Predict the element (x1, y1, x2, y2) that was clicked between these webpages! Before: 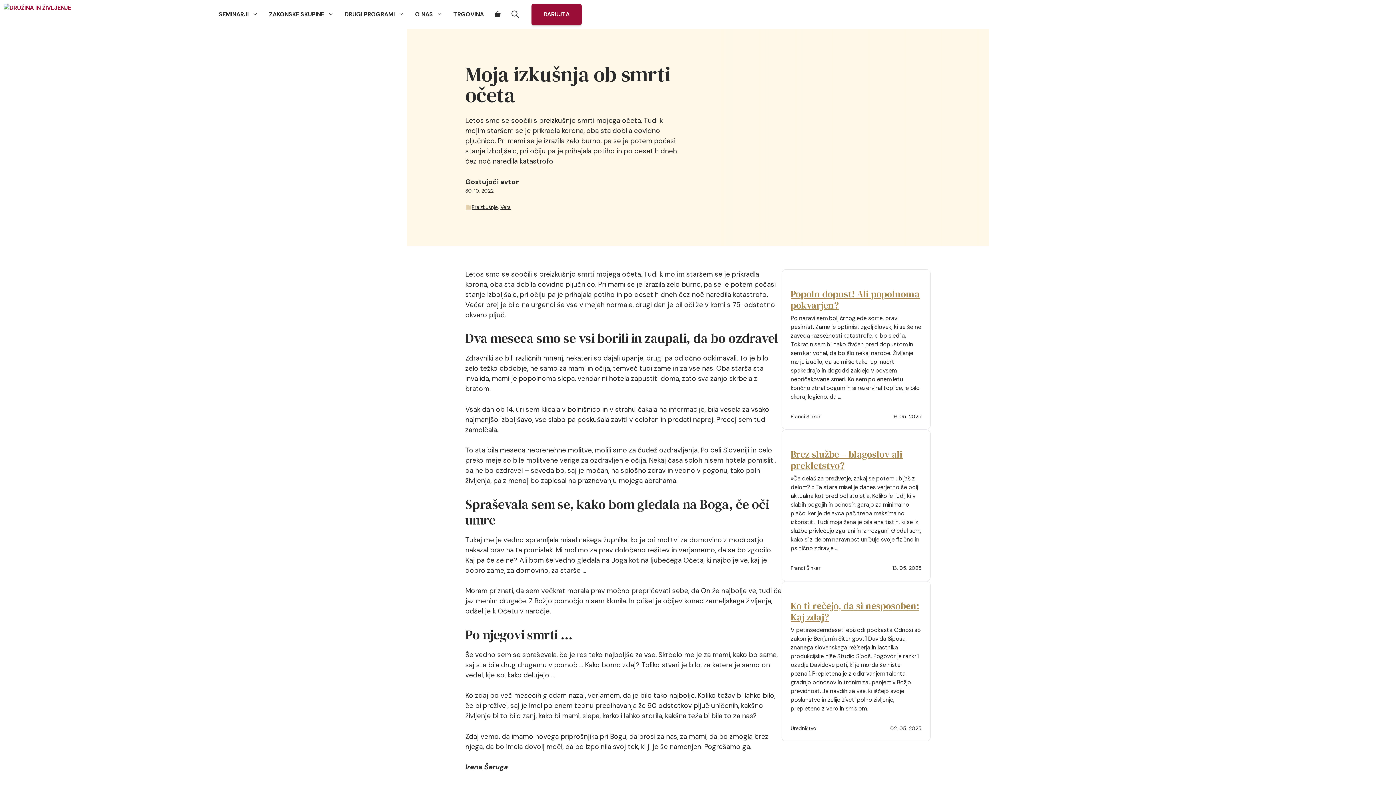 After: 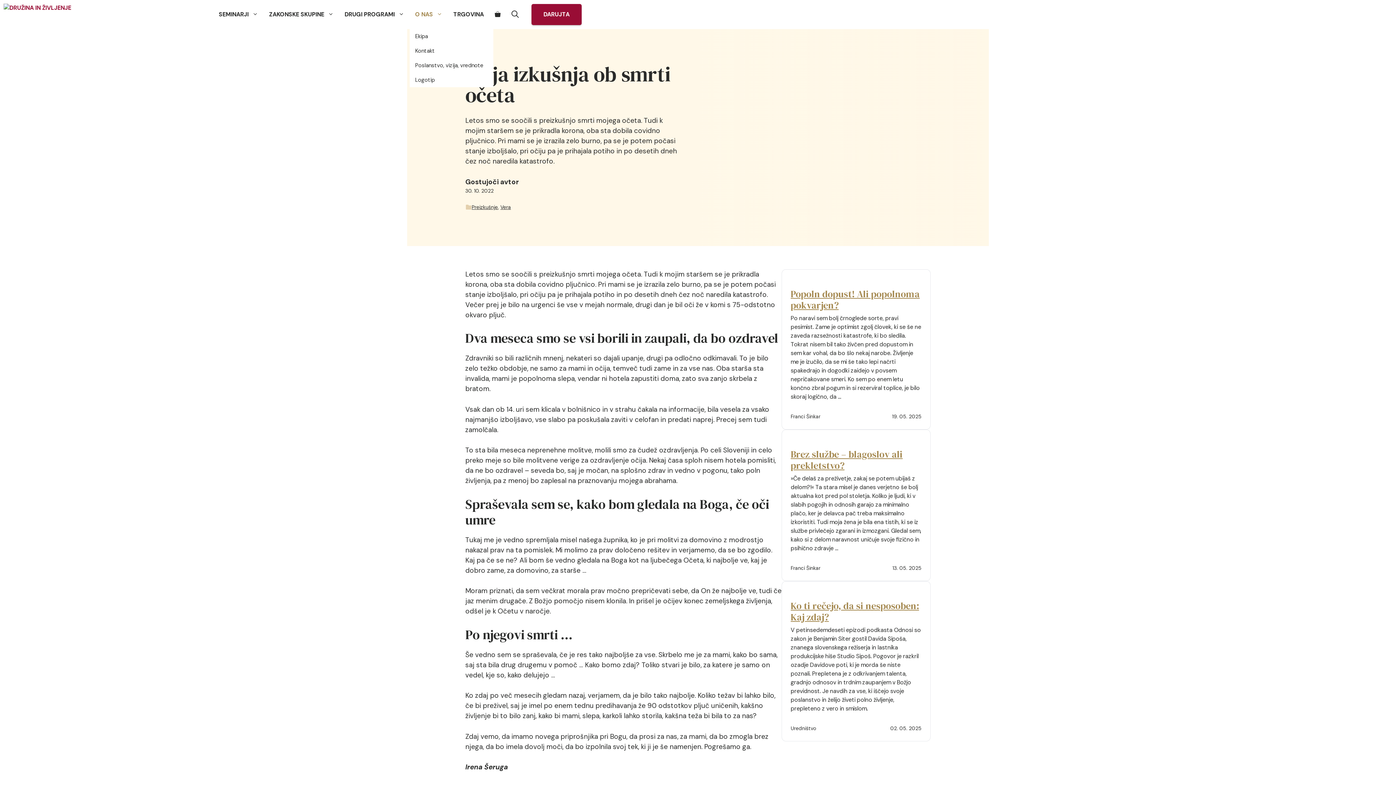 Action: label: O NAS bbox: (409, 0, 448, 29)